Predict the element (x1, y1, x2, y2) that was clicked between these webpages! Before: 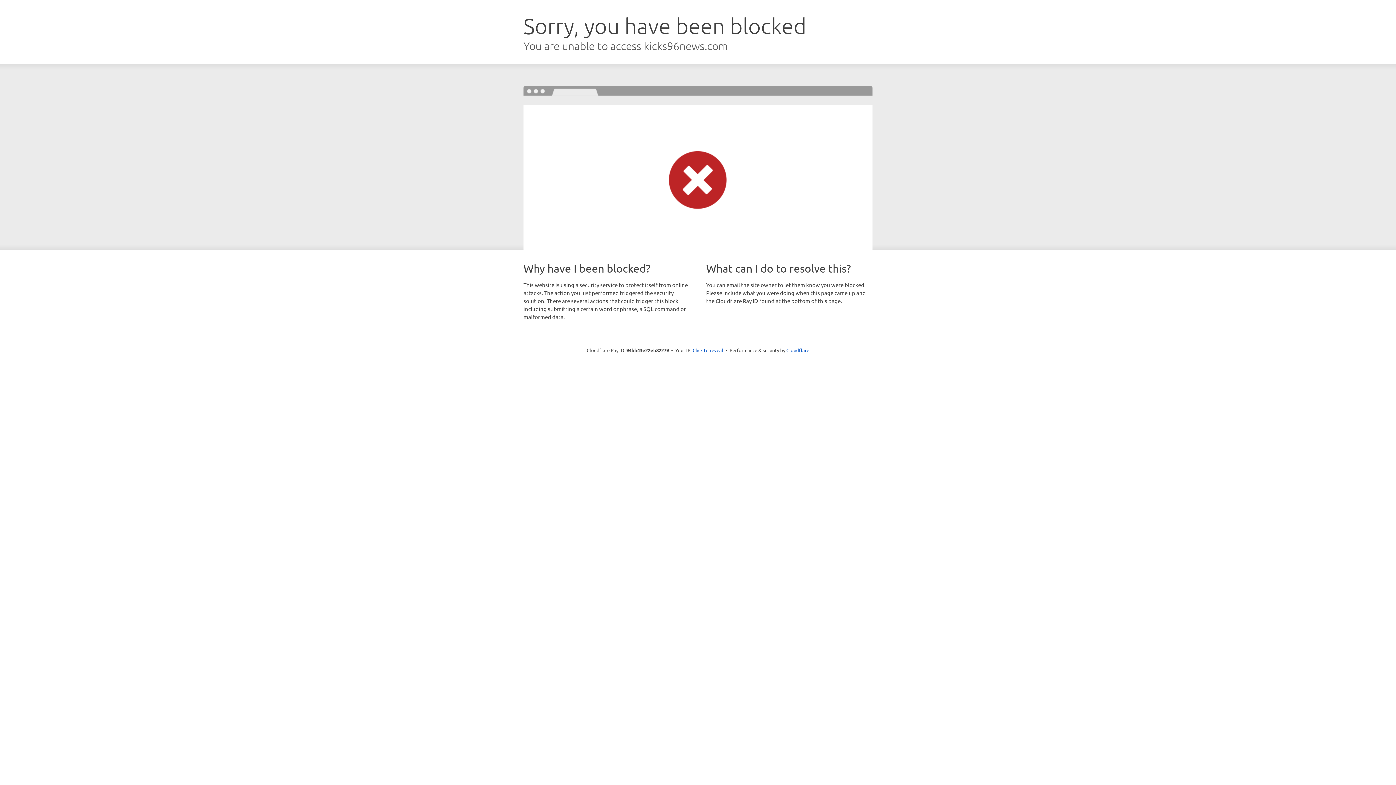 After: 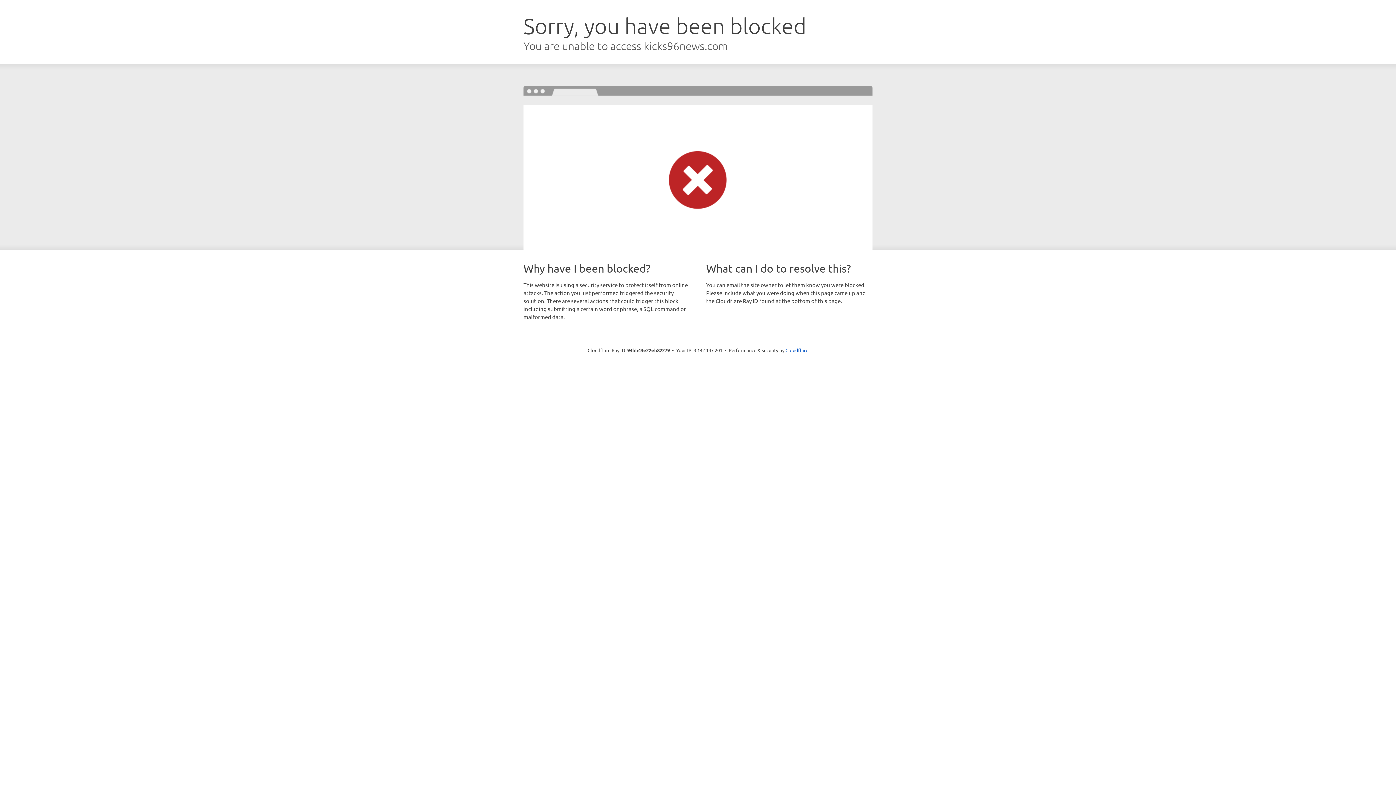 Action: label: Click to reveal bbox: (692, 346, 723, 353)